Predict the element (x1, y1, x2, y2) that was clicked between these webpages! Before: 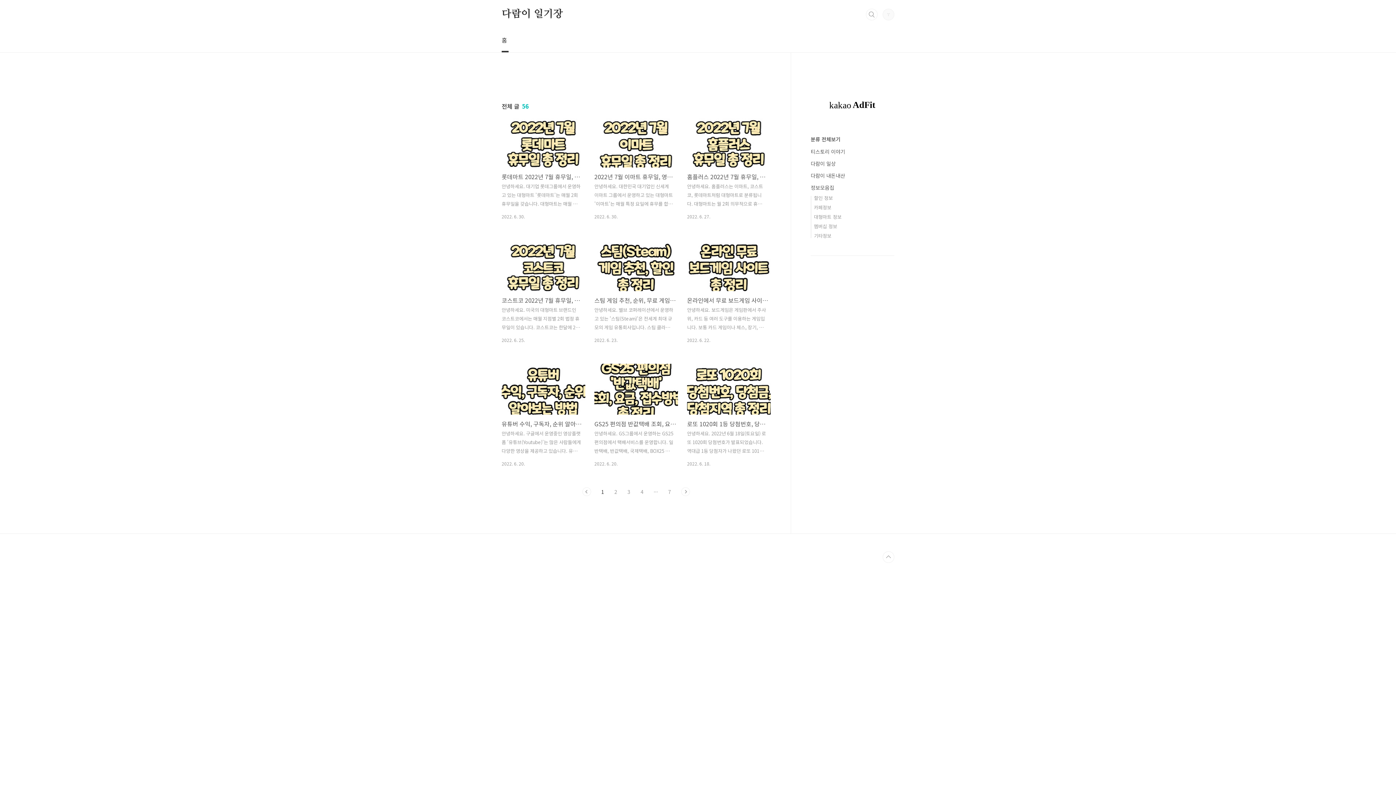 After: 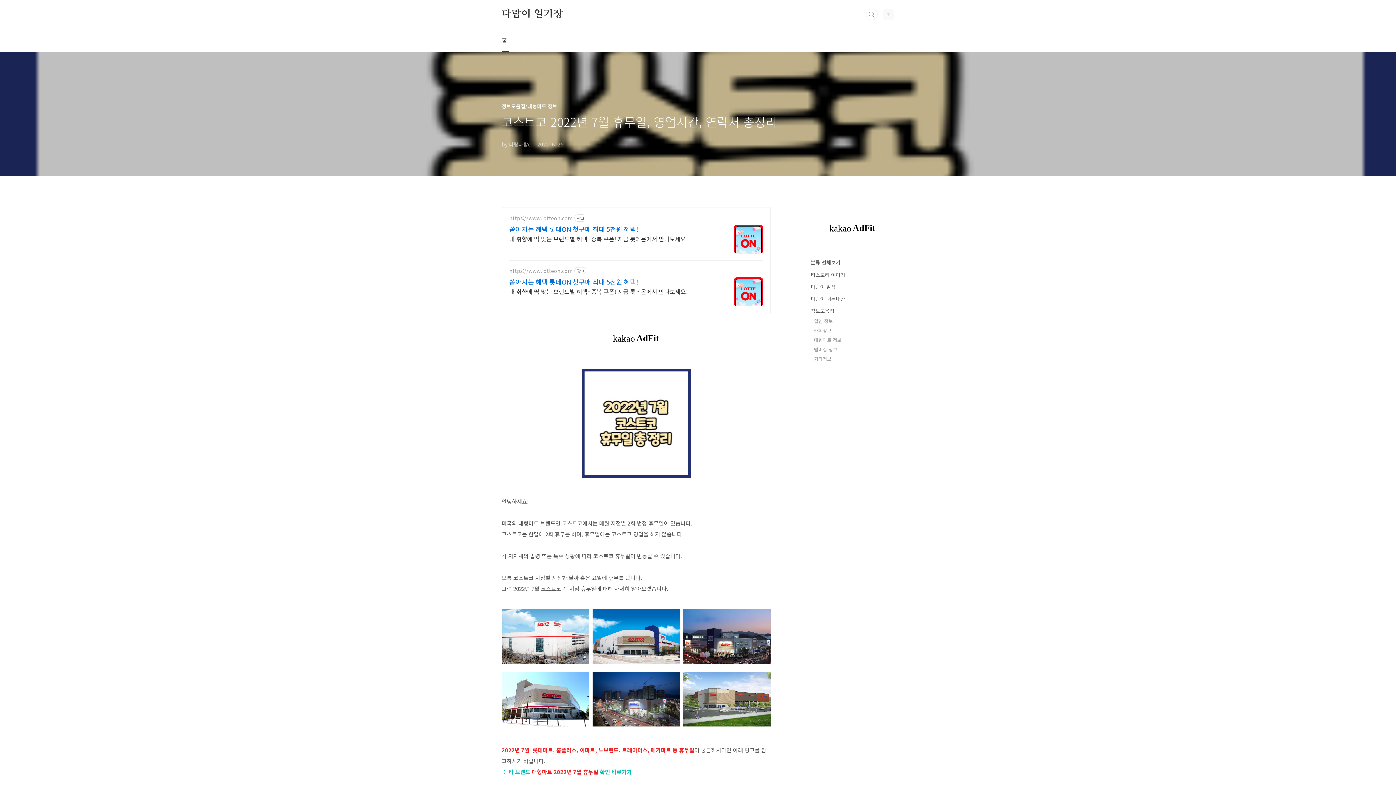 Action: bbox: (501, 240, 585, 342) label: 코스트코 2022년 7월 휴무일, 영업시간, 연락처 총정리
안녕하세요. 미국의 대형마트 브랜드인 코스트코에서는 매월 지점별 2회 법정 휴무일이 있습니다. 코스트코는 한달에 2회 휴무를 하며, 휴무일에는 코스트코 영업을 하지 않습니다. 각 지자체의 법령 또는 특수 상황에 따라 코스트코 휴무일이 변동될 수 있습니다. 보통 코스트코 지점별 지정한 날짜 혹은 요일에 휴무를 합니다. 그럼 2022년 7월 코스트코 전 지점 휴무일에 대해 자세히 알아보겠습니다. 2022년 7월 롯데마트, 홈플러스, 이마트, 노브랜드, 트레이더스, 메가마트 등 휴무일이 궁금하시다면 아래 링크를 참고하시기 바랍니다. ※ 타 브랜드 대형마트 2022년 7월 휴무일 확인 바로가기 코스트코 2022년 7월 휴무일 글 목차 코스트코 전 지점 7월 휴무일 함께 읽어보면 좋은 글 1. 2022년 7월 코..
2022. 6. 25.